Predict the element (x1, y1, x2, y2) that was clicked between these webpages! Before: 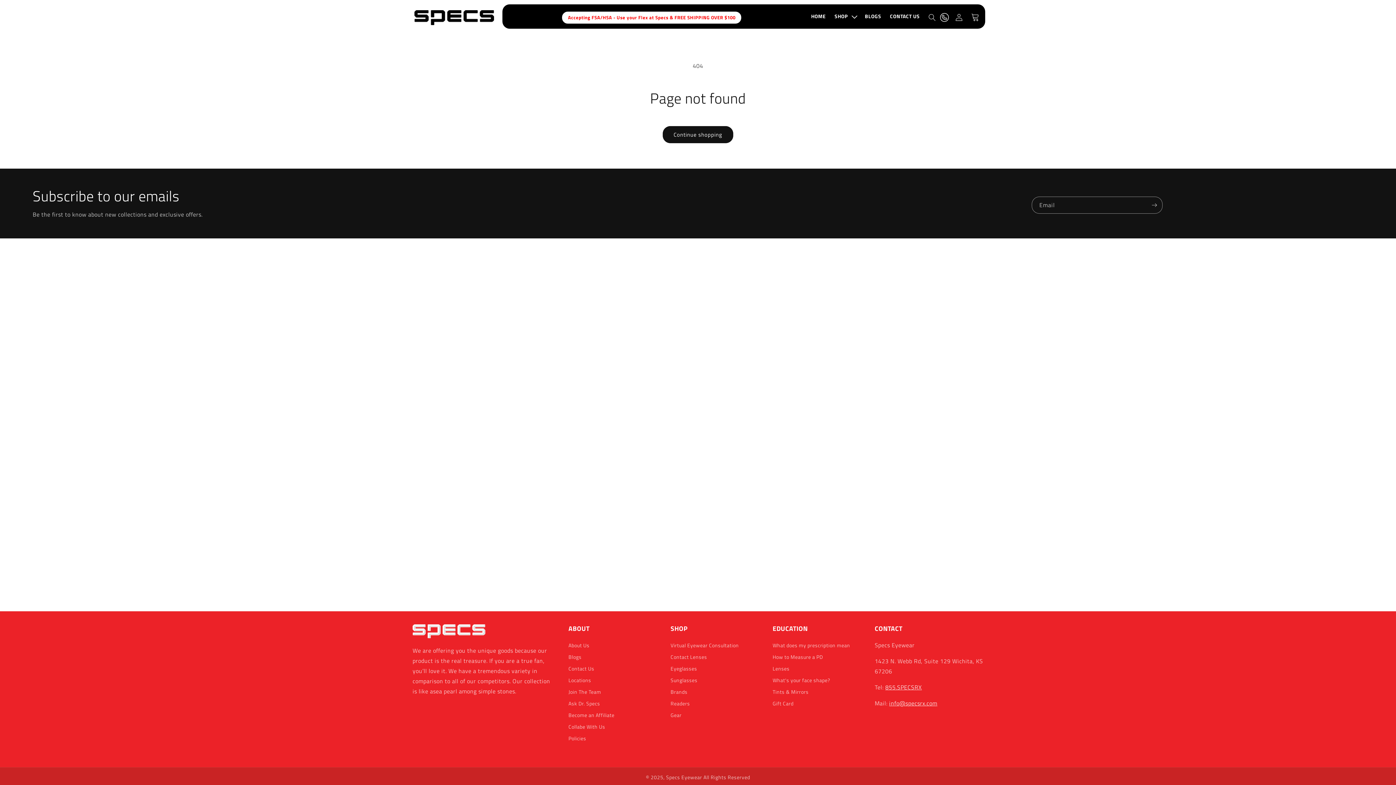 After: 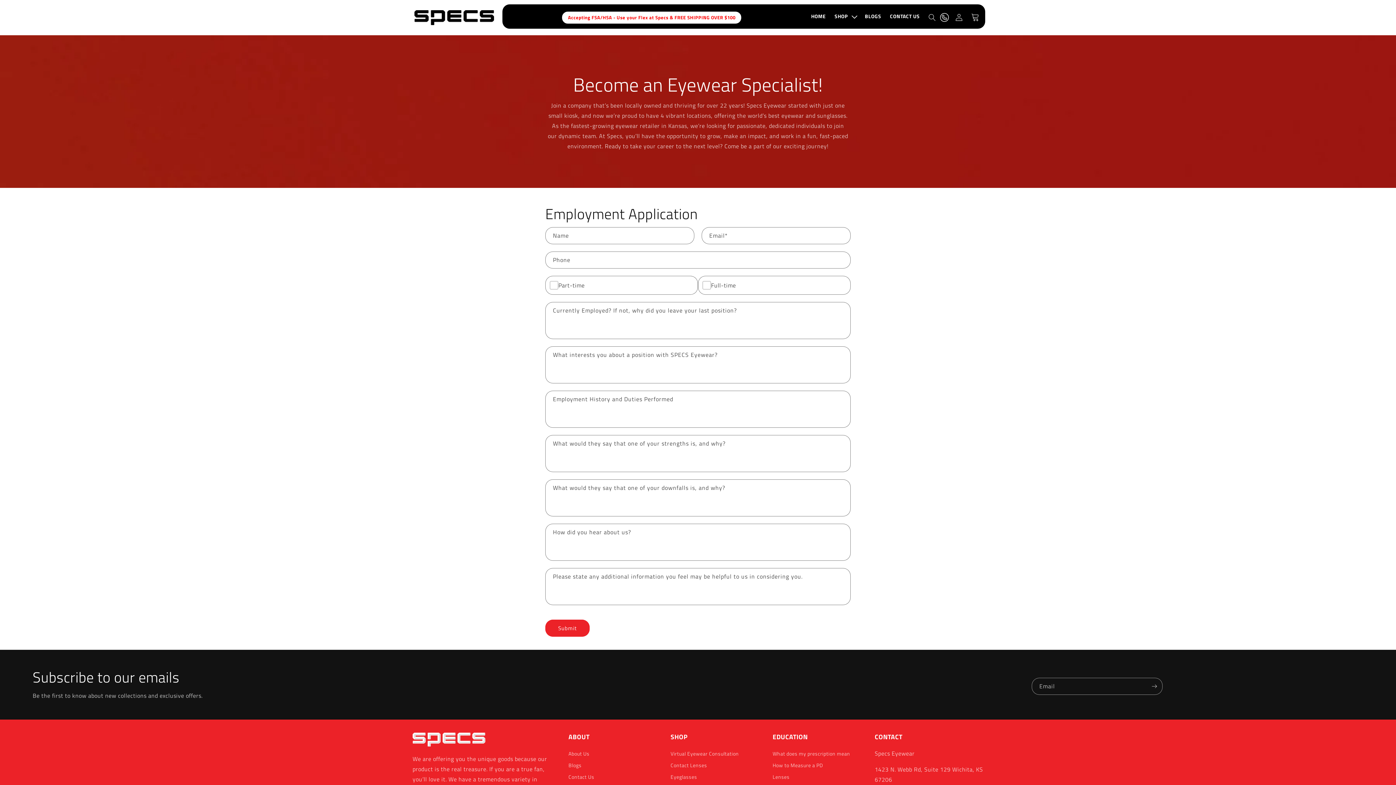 Action: label: Join The Team bbox: (568, 687, 601, 698)